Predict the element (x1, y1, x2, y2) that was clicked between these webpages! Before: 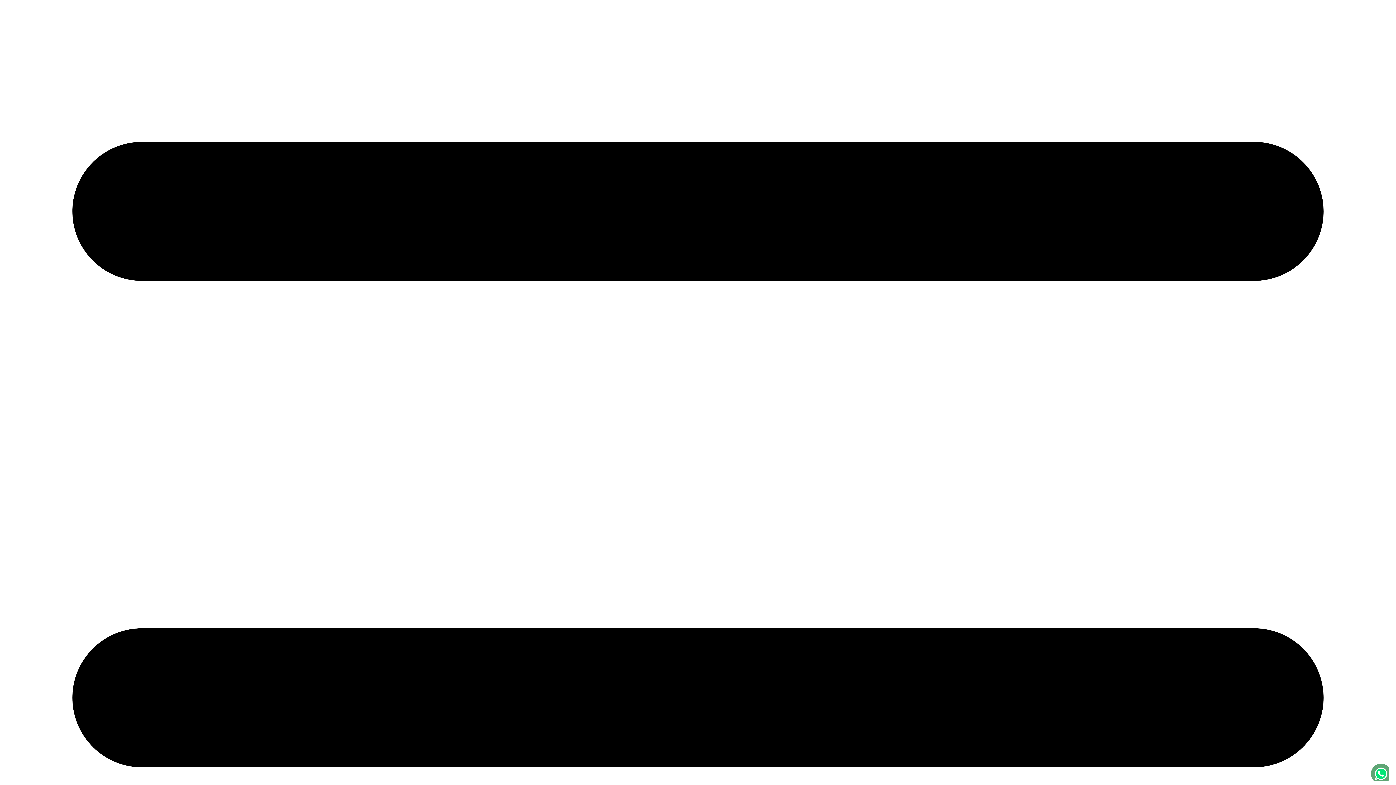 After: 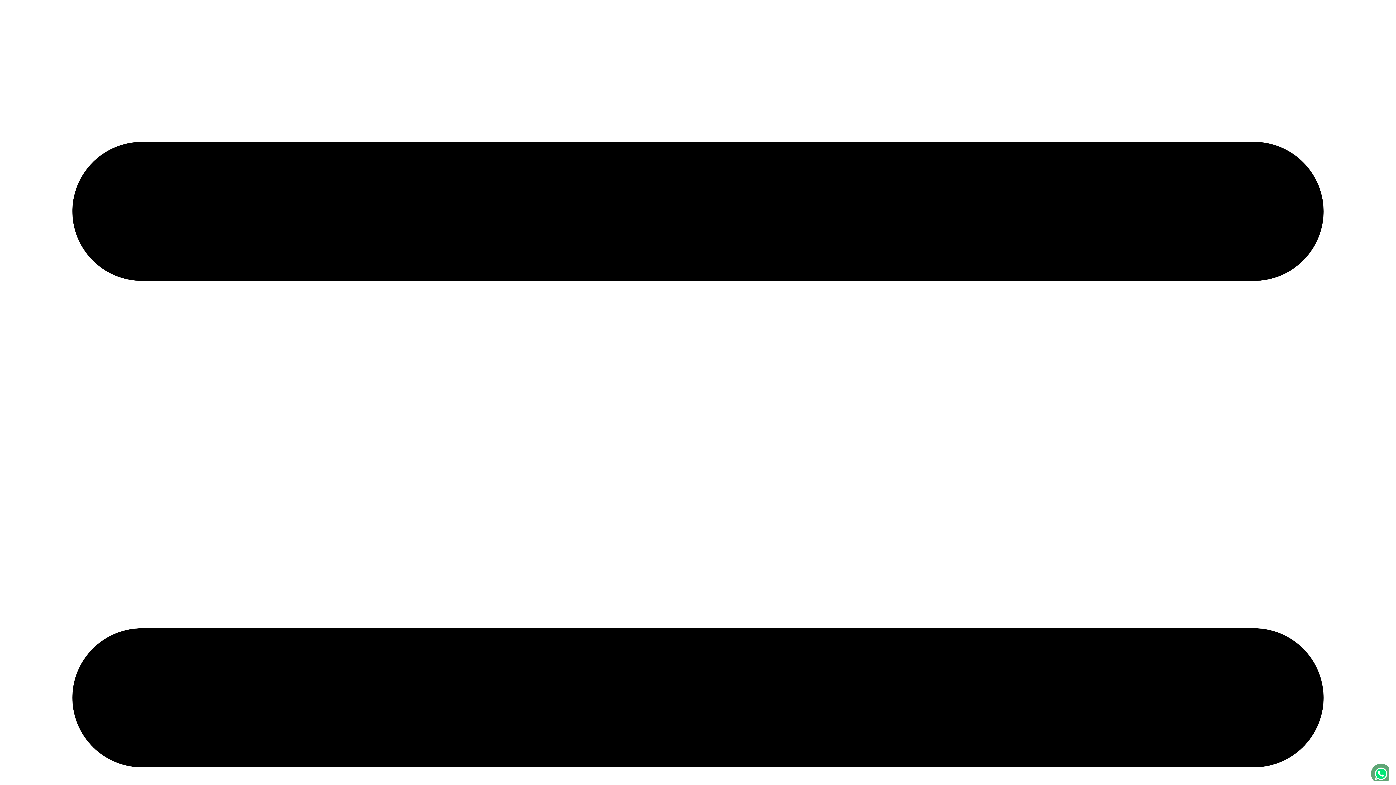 Action: bbox: (1370, 763, 1389, 781)